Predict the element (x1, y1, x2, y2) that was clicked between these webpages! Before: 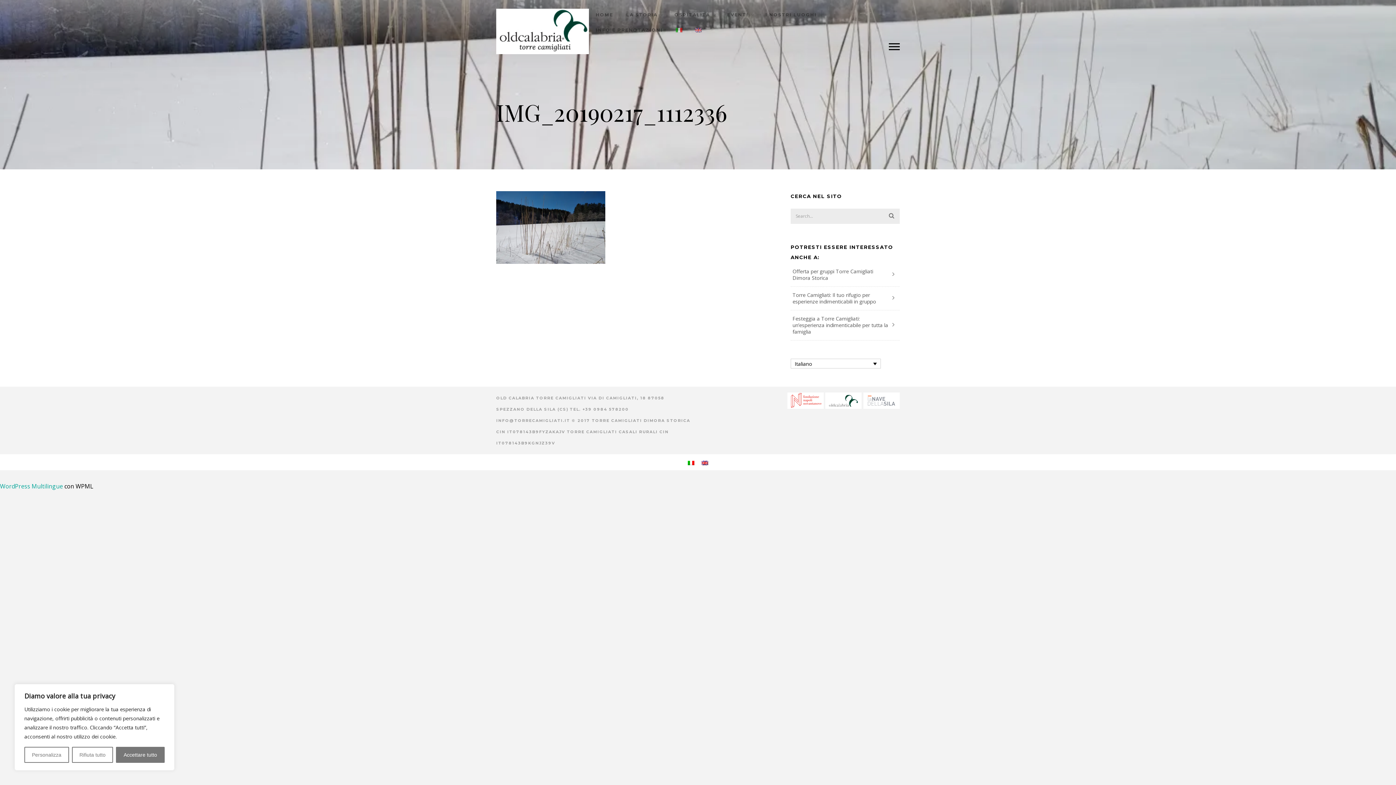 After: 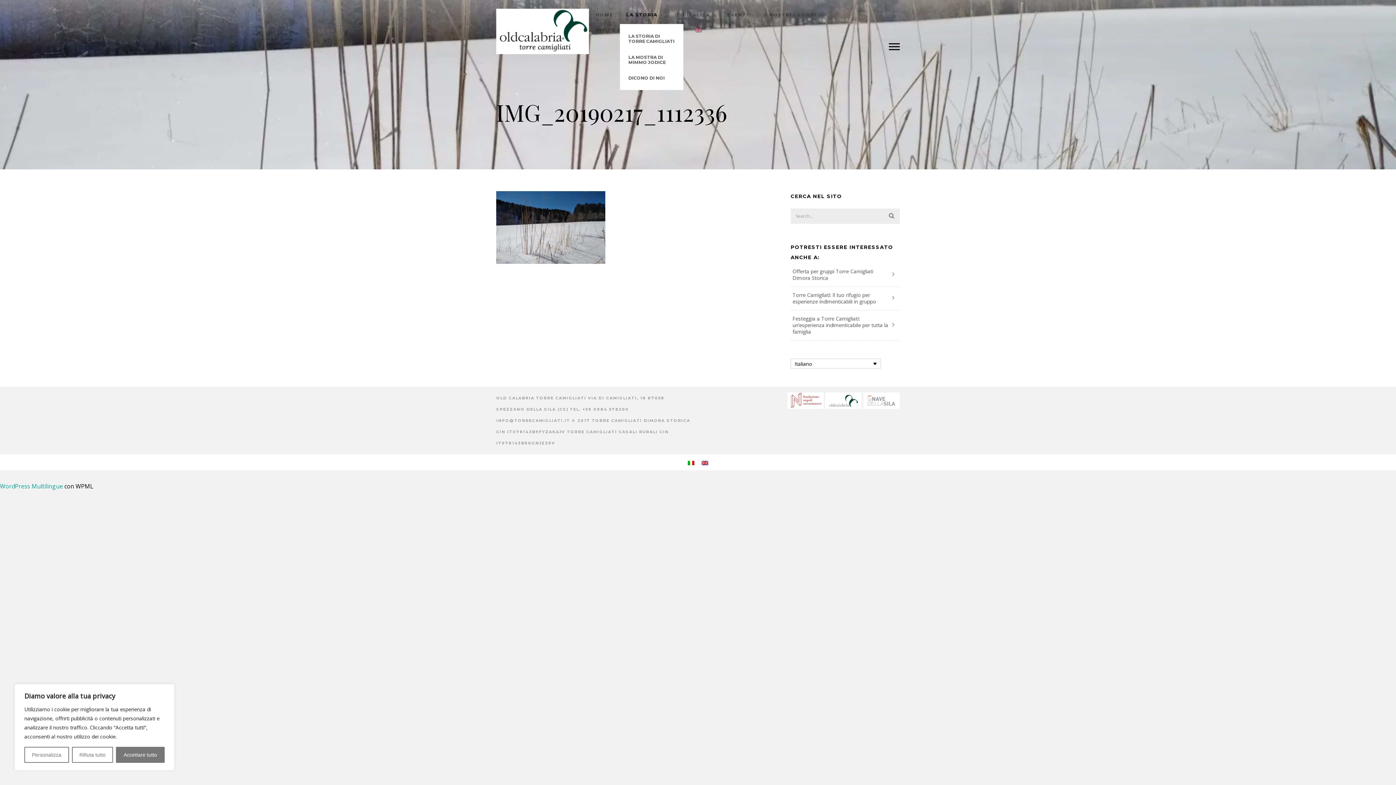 Action: bbox: (619, 7, 667, 22) label: LA STORIA